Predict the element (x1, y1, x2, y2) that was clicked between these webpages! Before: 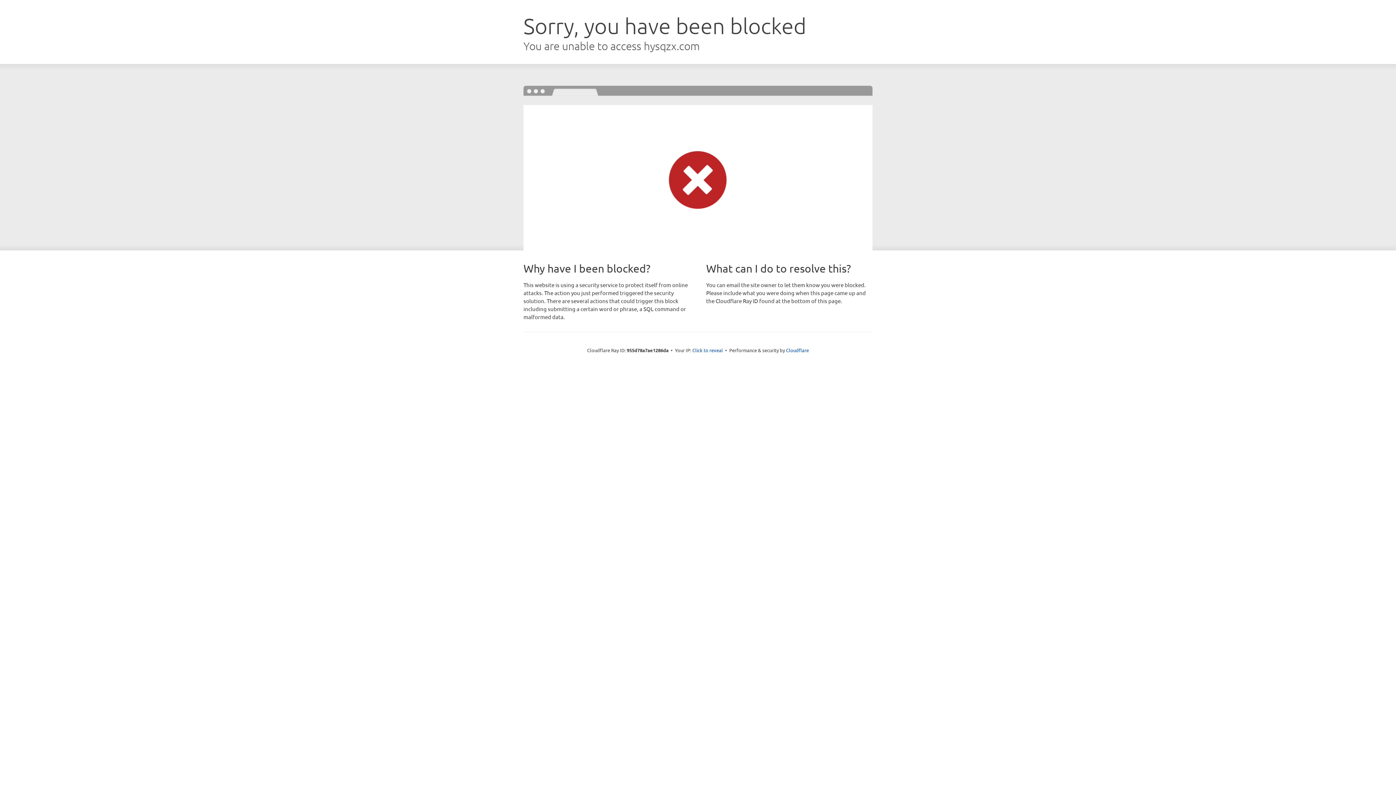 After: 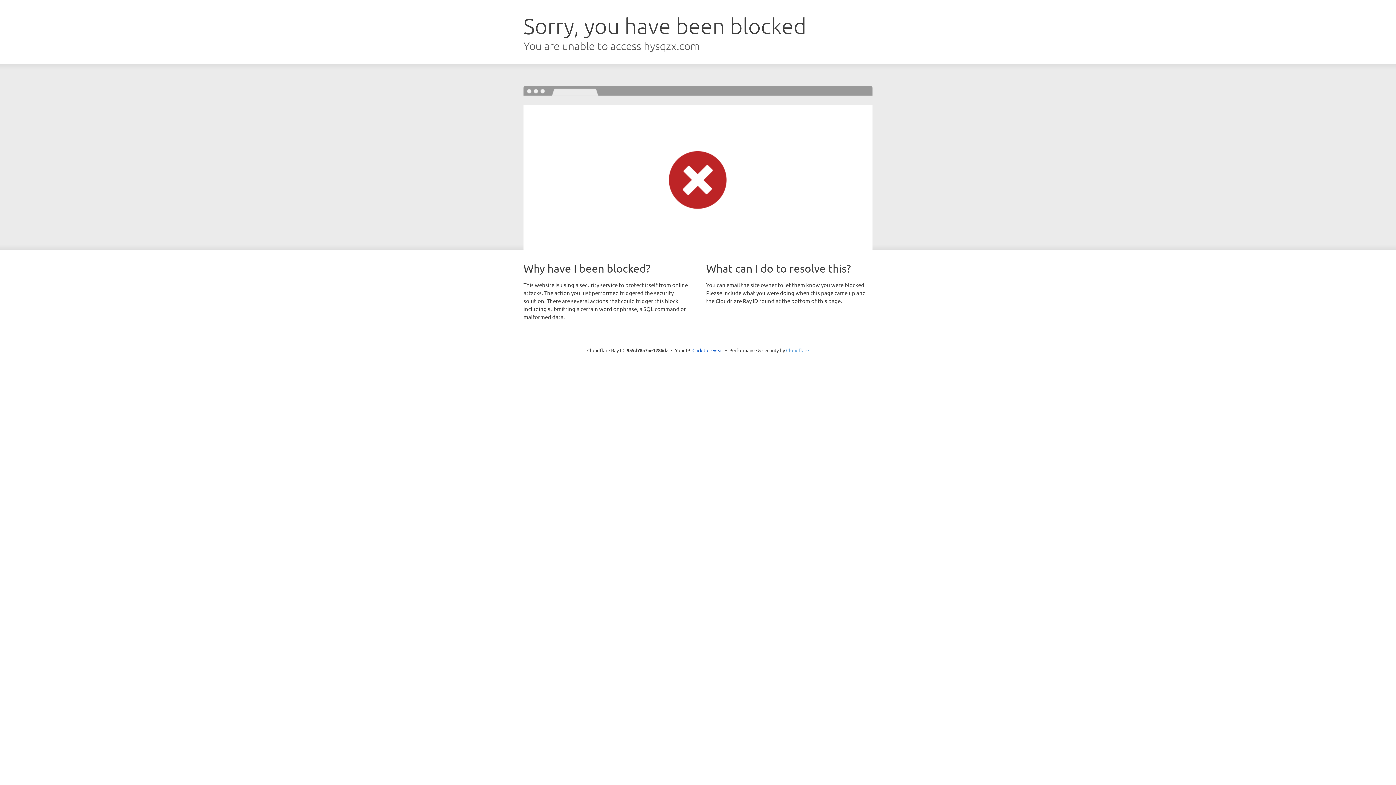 Action: bbox: (786, 347, 809, 353) label: Cloudflare